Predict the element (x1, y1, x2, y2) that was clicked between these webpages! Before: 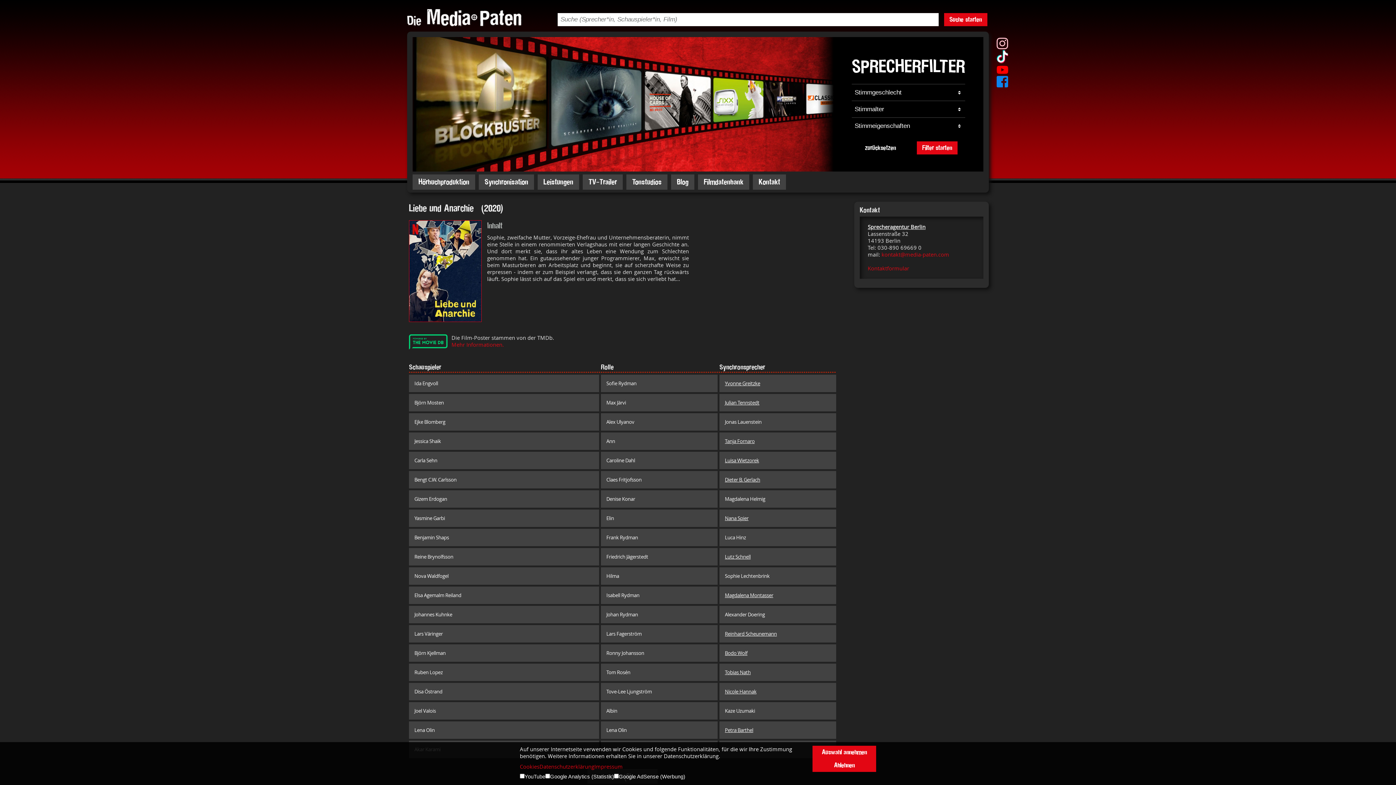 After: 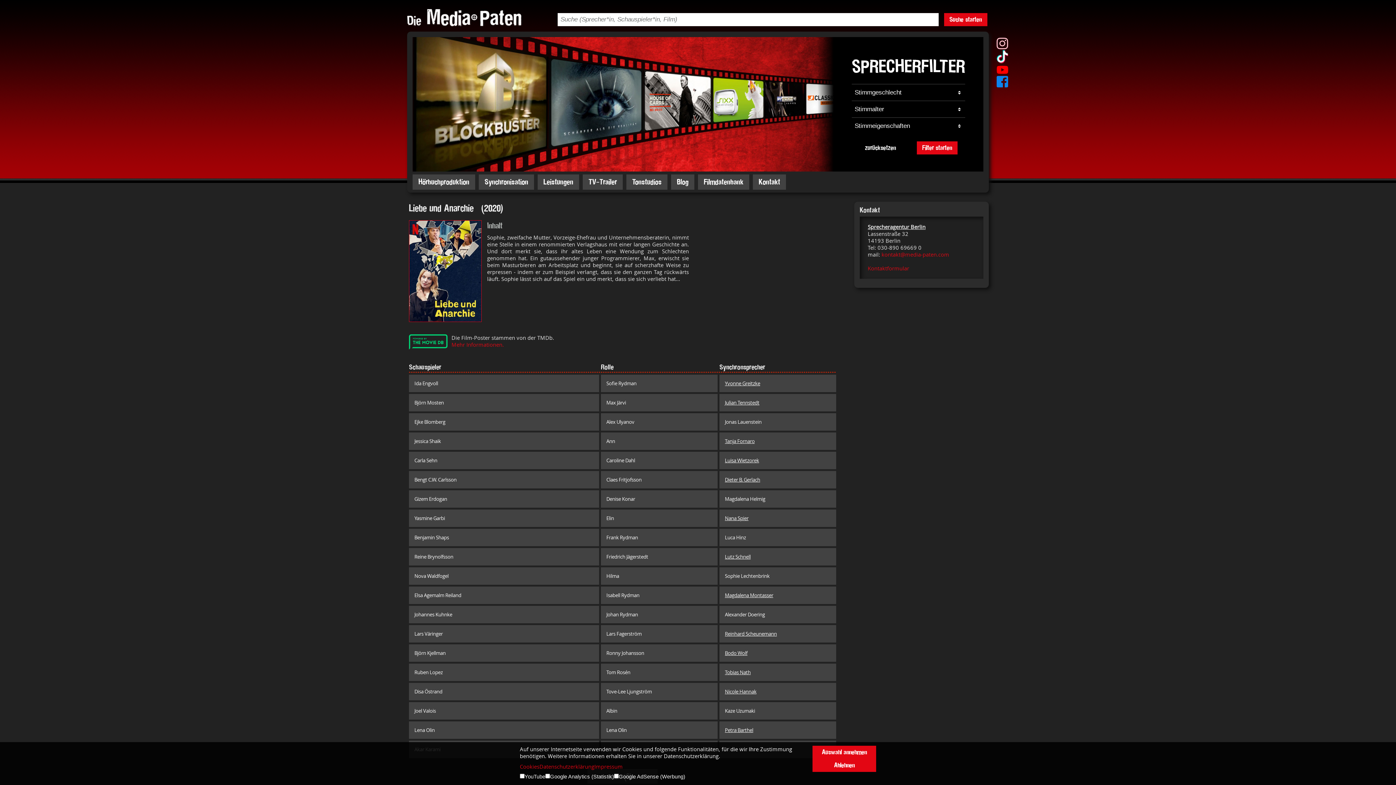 Action: bbox: (994, 75, 1010, 88)